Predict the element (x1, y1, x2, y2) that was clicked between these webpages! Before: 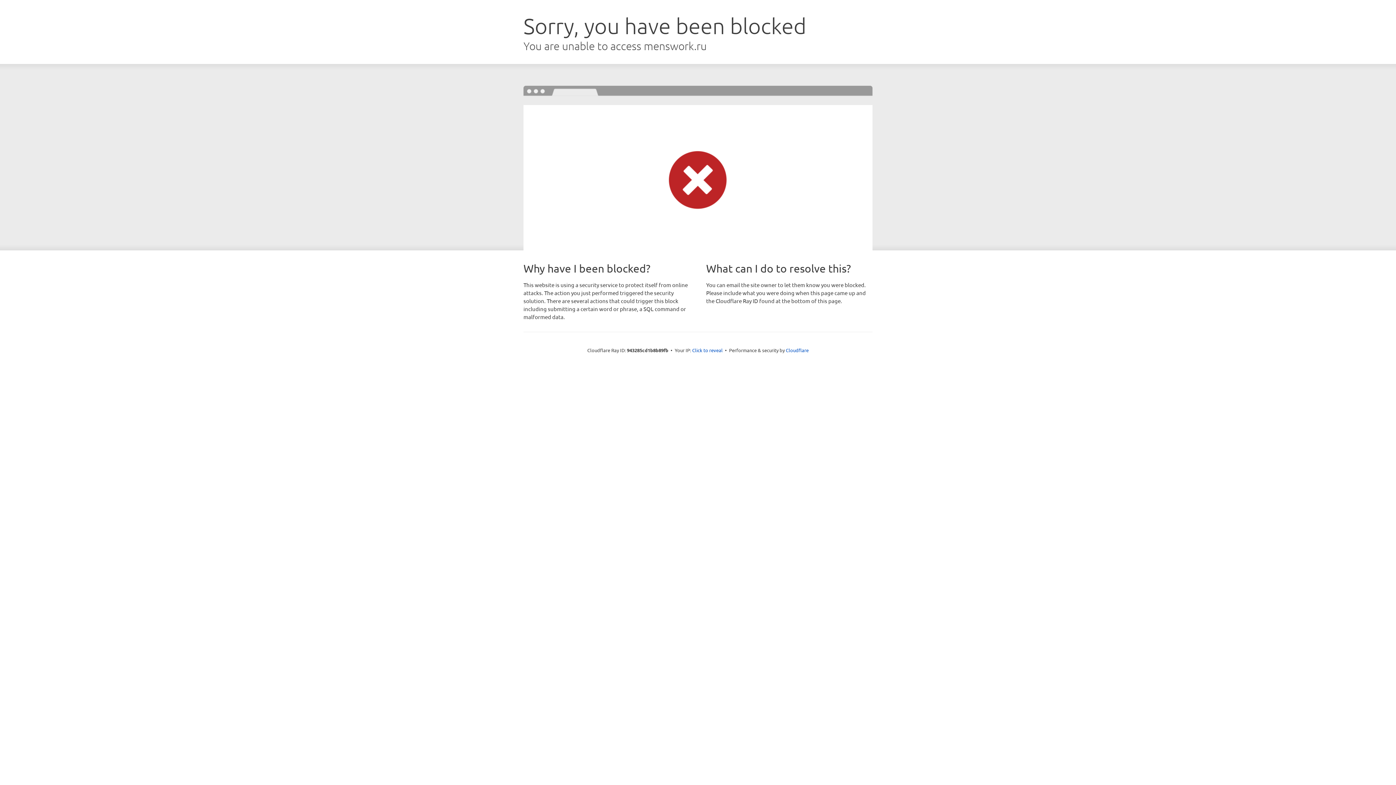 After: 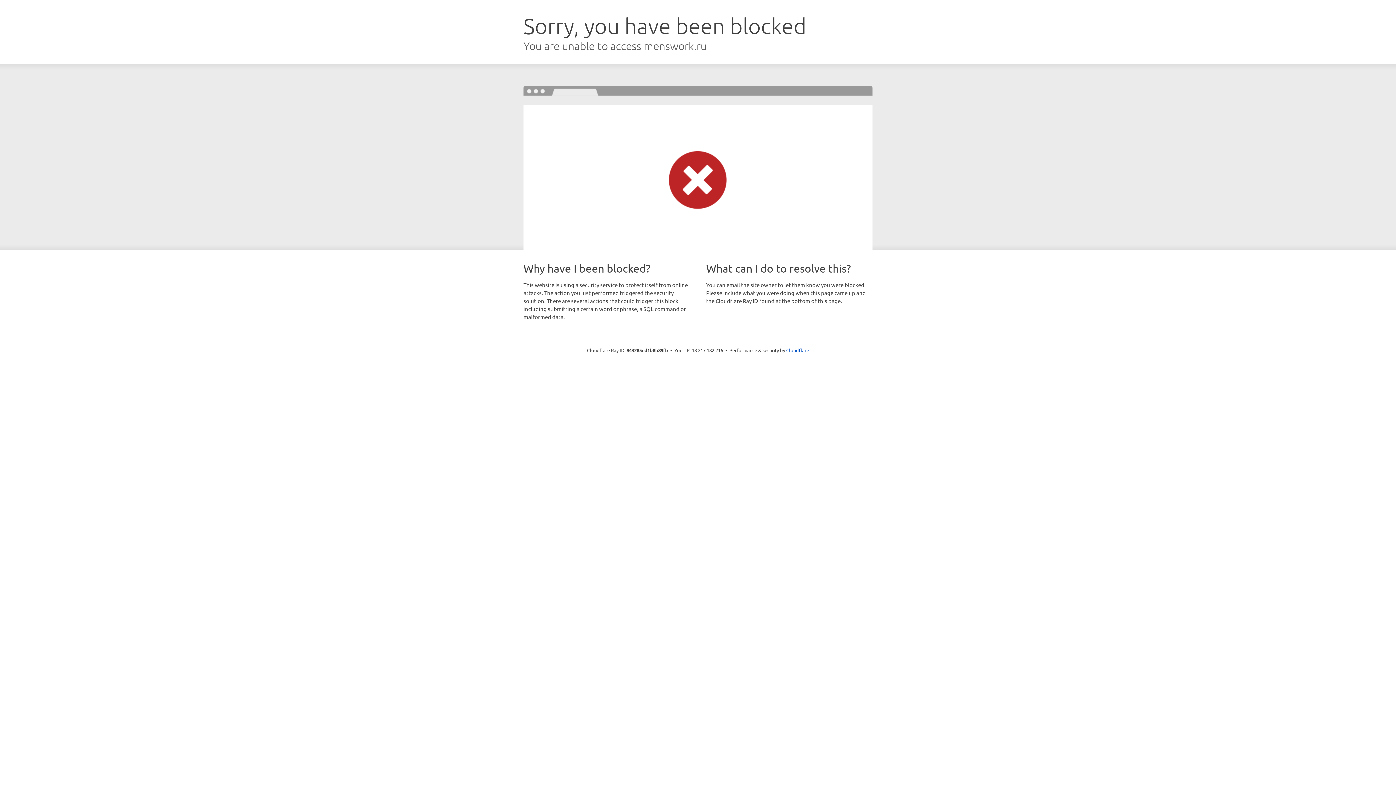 Action: label: Click to reveal bbox: (692, 346, 722, 353)